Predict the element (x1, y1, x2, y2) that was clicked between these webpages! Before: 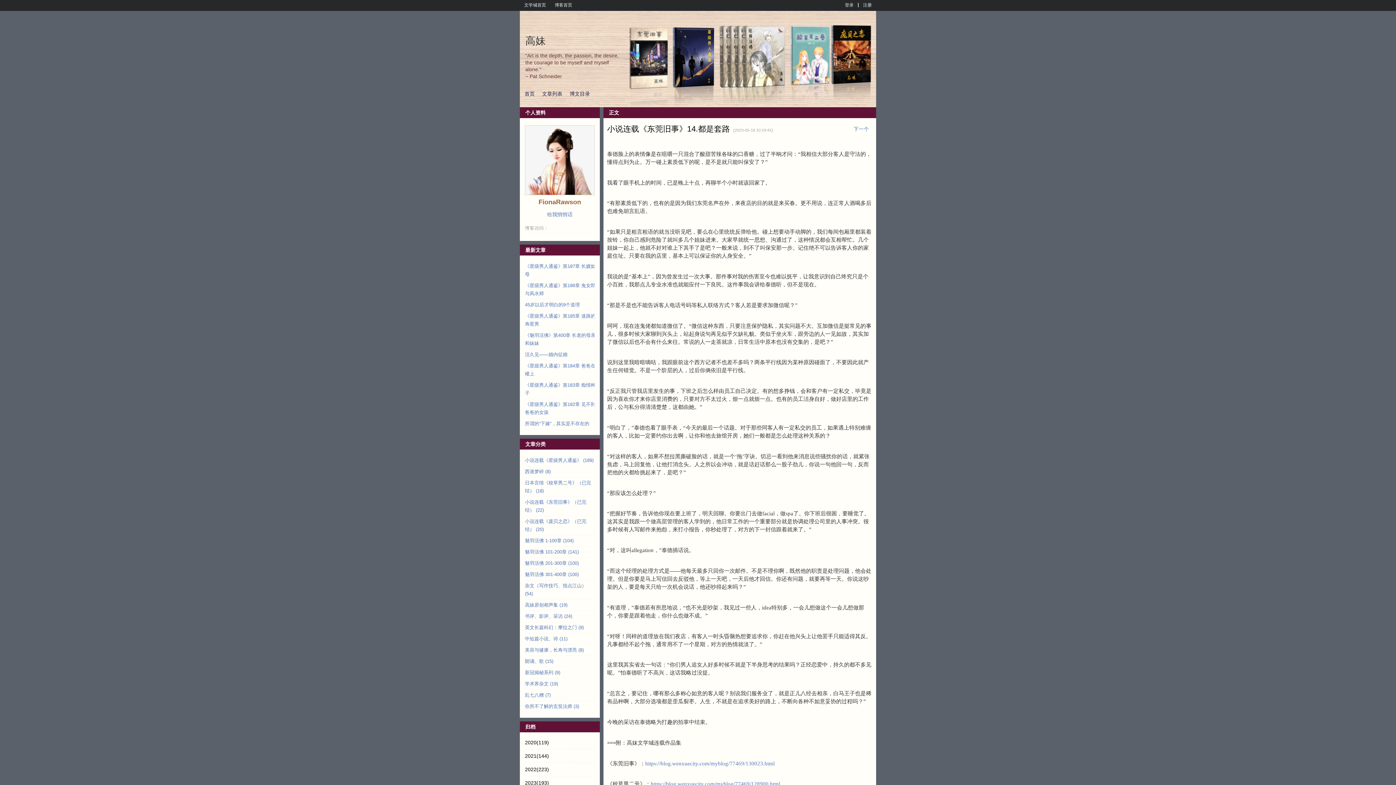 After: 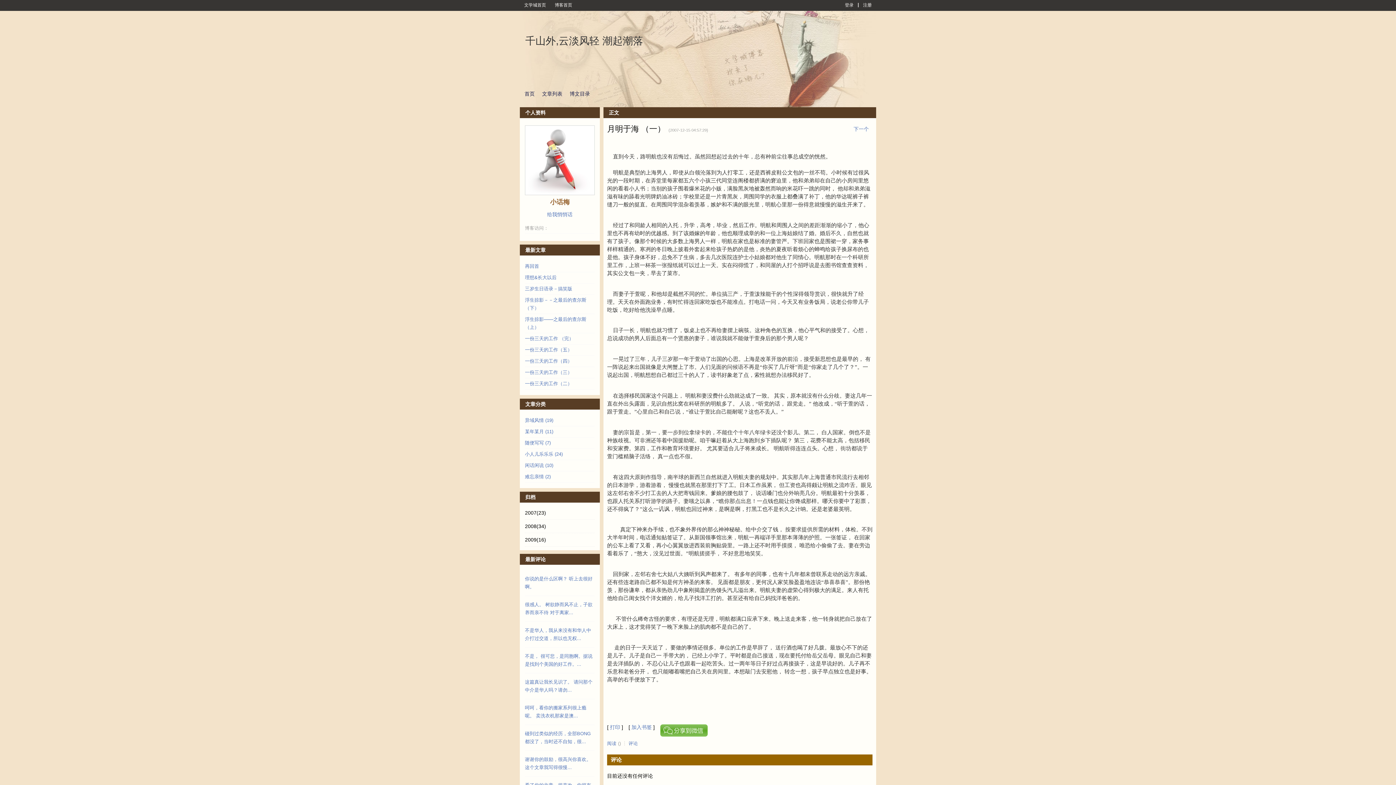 Action: bbox: (853, 125, 869, 132) label: 下一个